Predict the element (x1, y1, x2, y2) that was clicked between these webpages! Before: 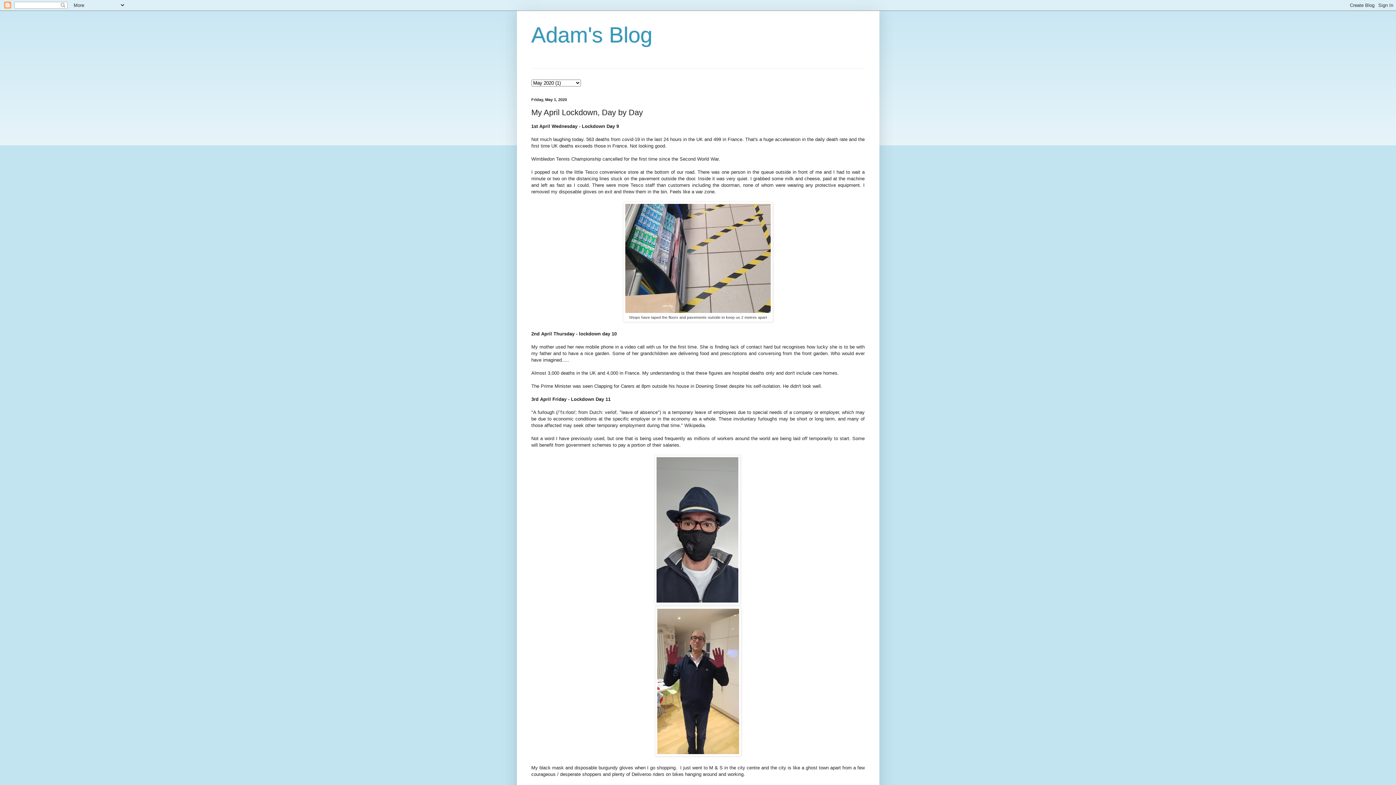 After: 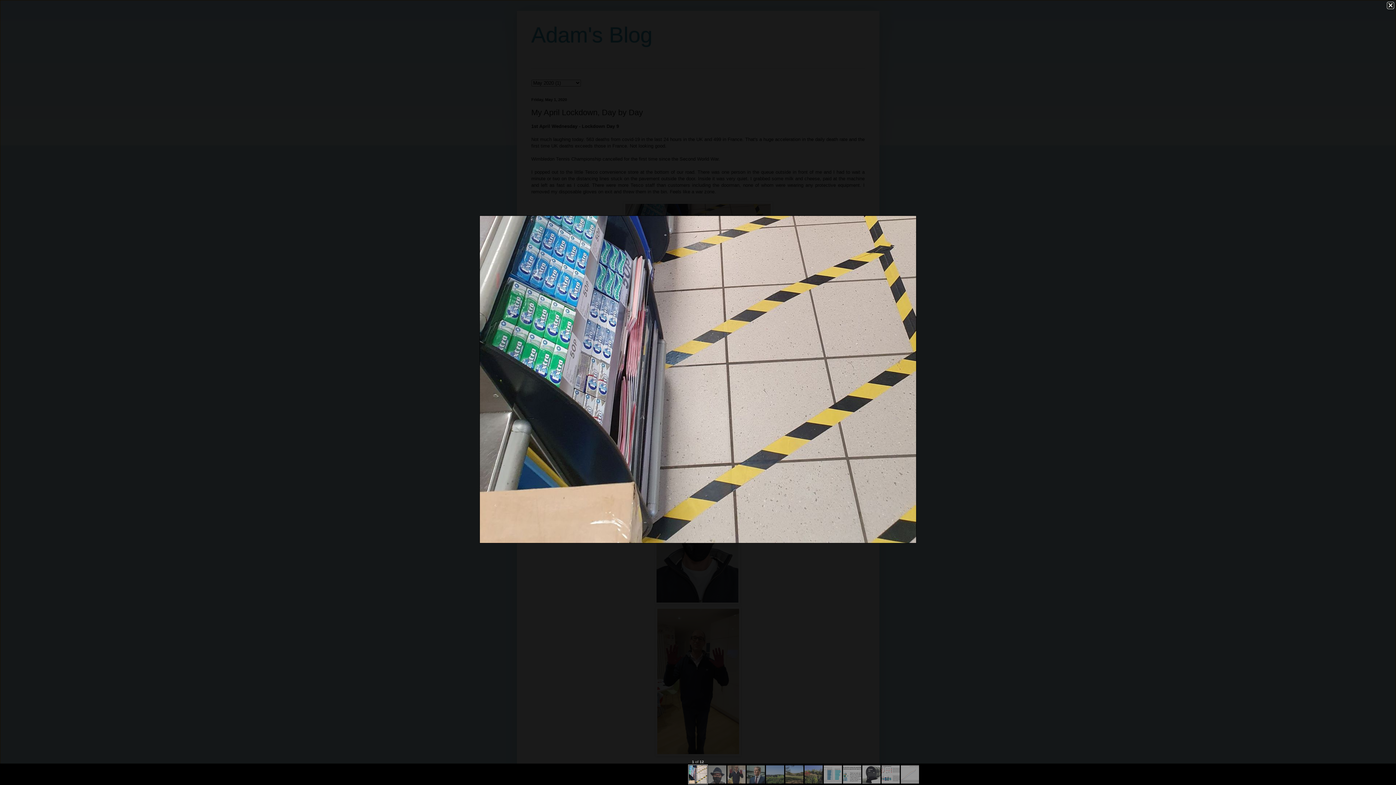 Action: bbox: (625, 308, 770, 314)